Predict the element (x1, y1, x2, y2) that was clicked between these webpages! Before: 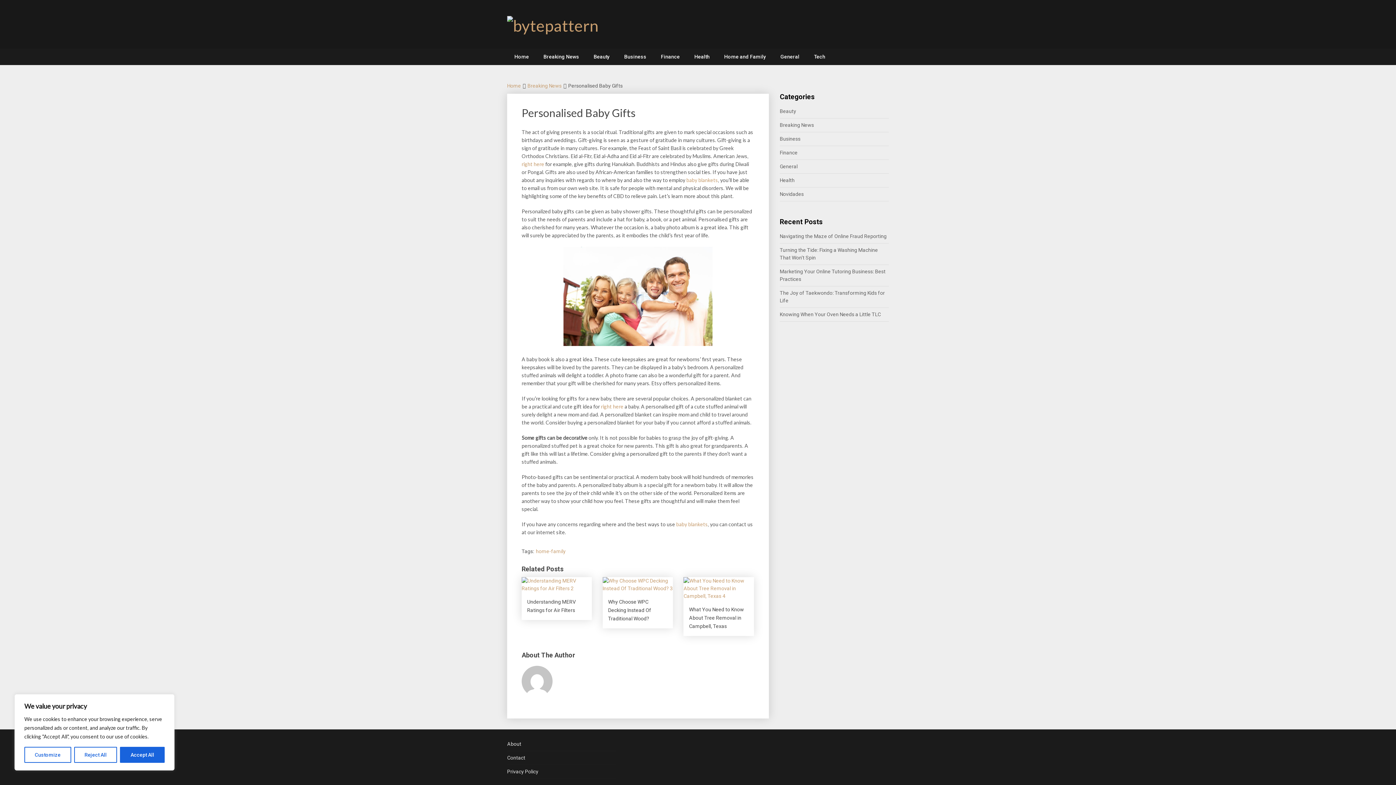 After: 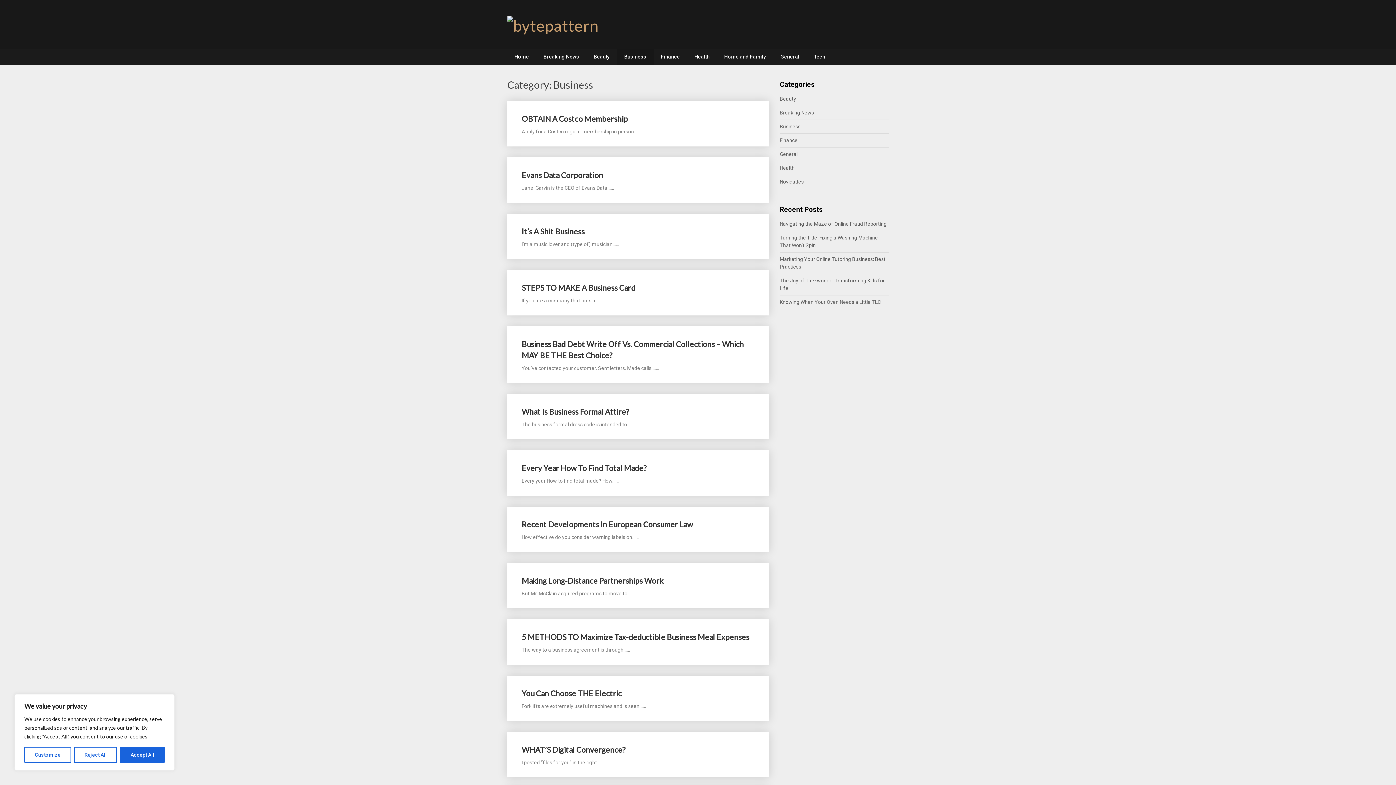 Action: label: Business bbox: (780, 136, 800, 141)